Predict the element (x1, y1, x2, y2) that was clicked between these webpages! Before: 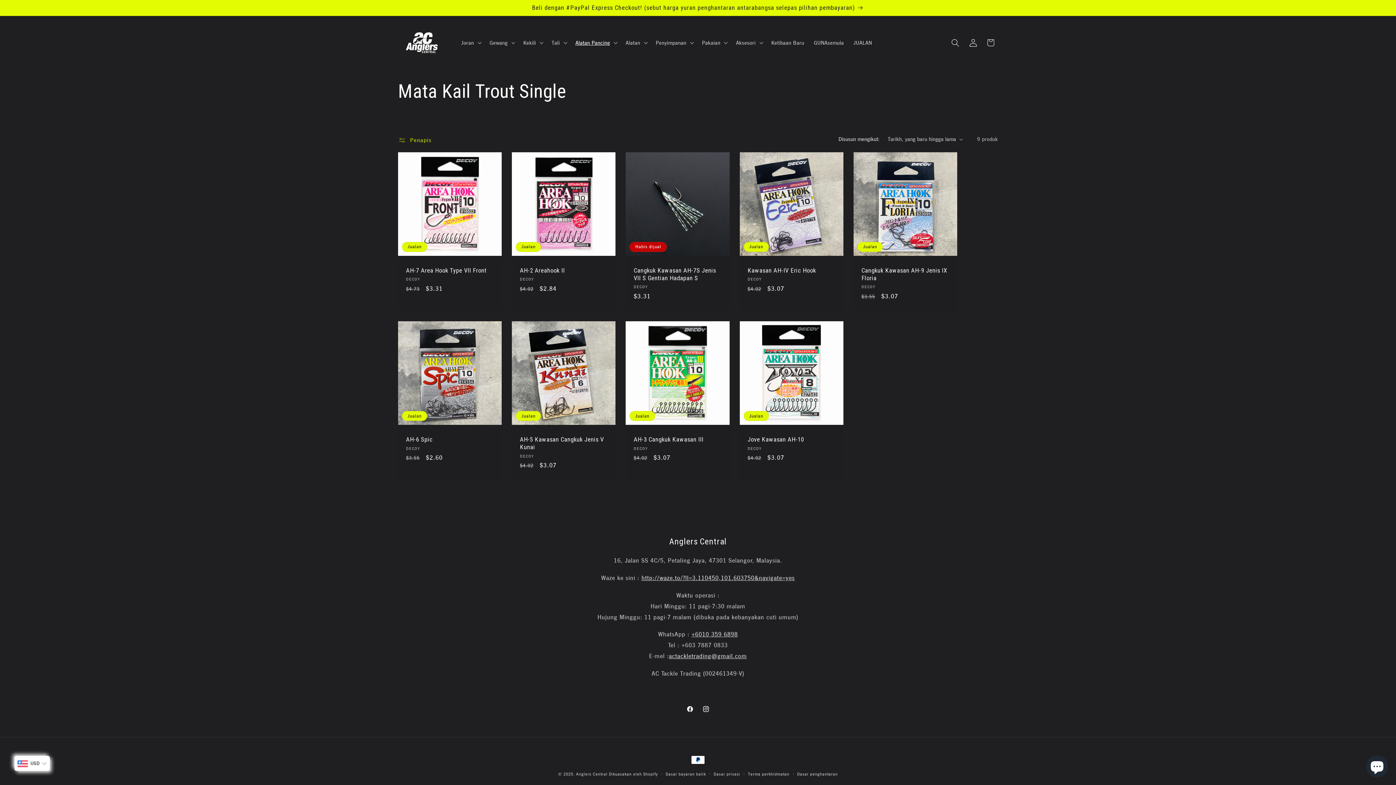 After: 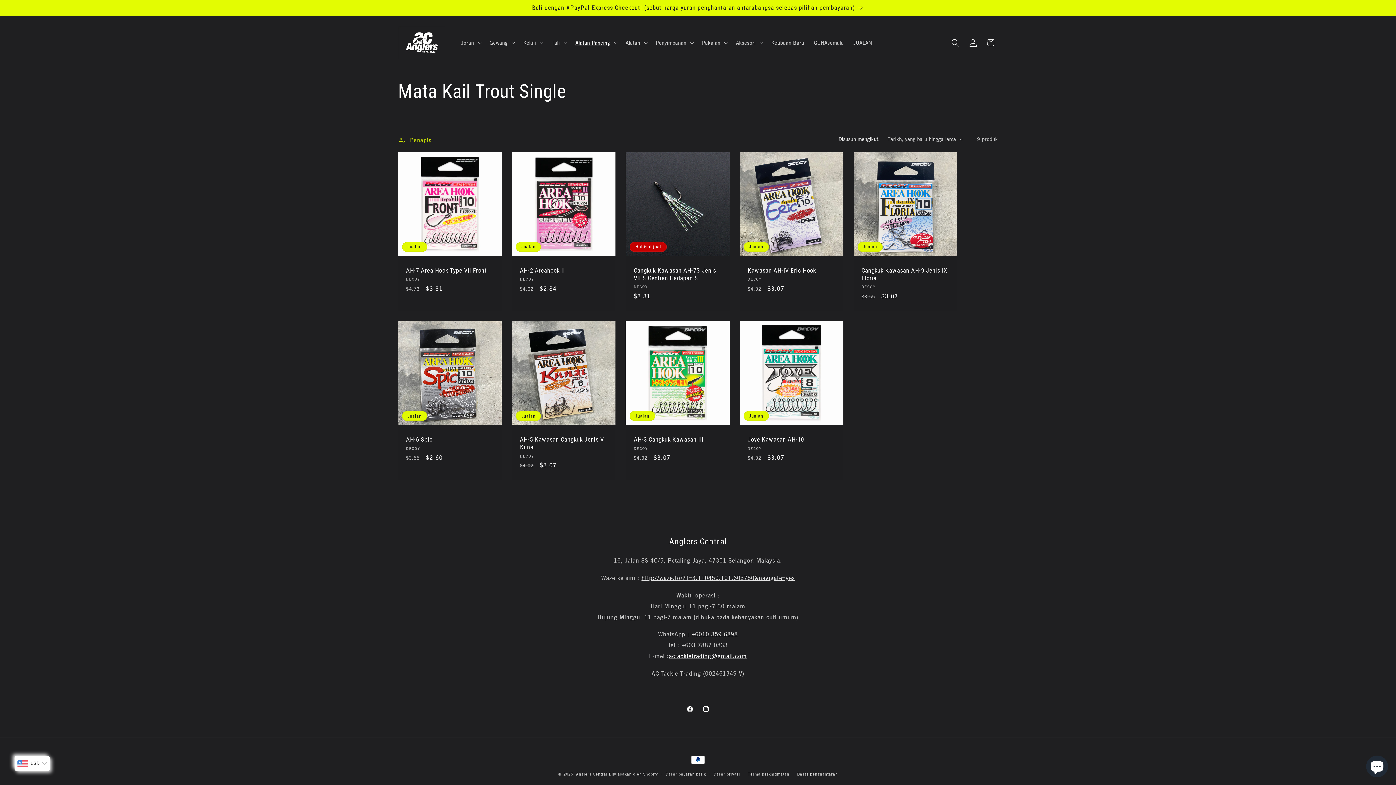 Action: label: actackletrading@gmail.com bbox: (669, 652, 747, 660)